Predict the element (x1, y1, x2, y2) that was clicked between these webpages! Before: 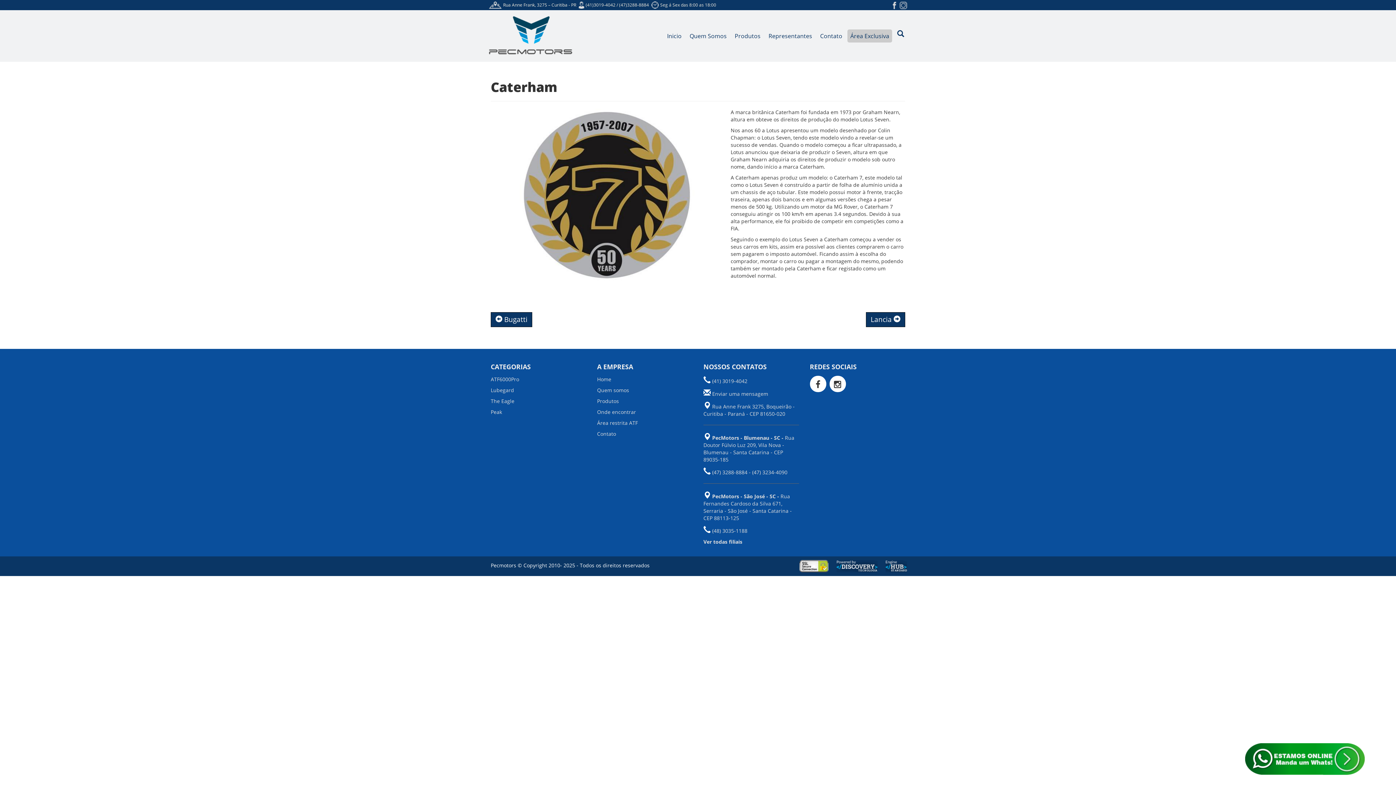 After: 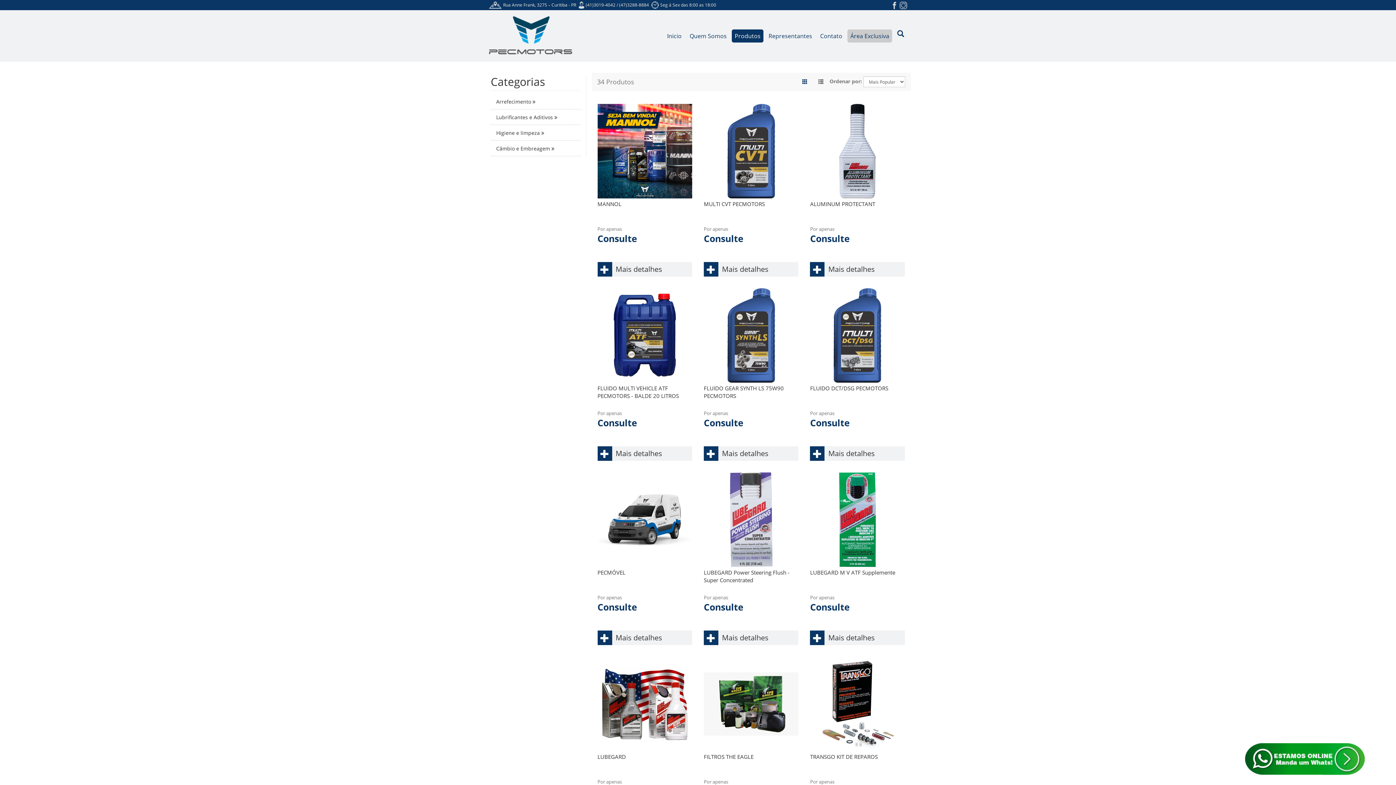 Action: label: Produtos bbox: (597, 397, 619, 404)